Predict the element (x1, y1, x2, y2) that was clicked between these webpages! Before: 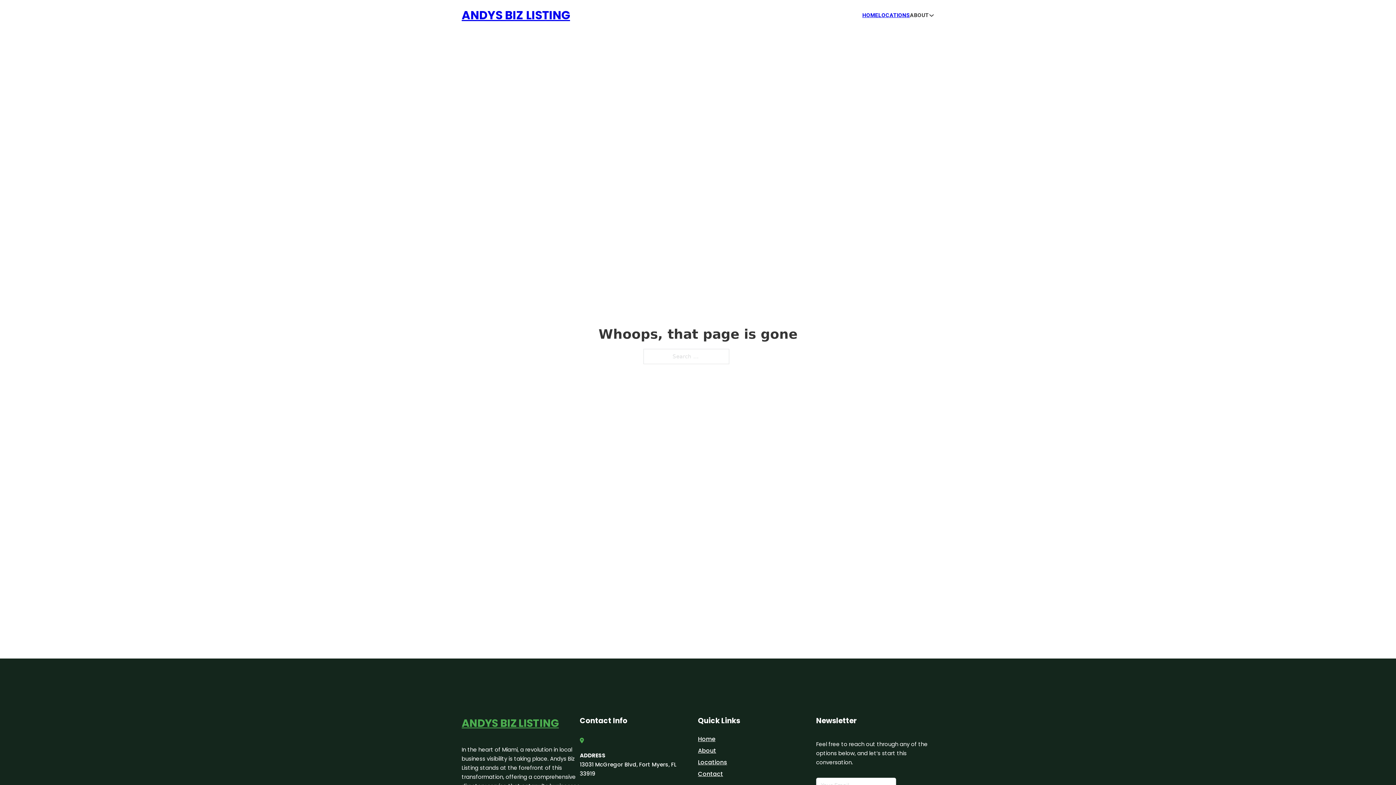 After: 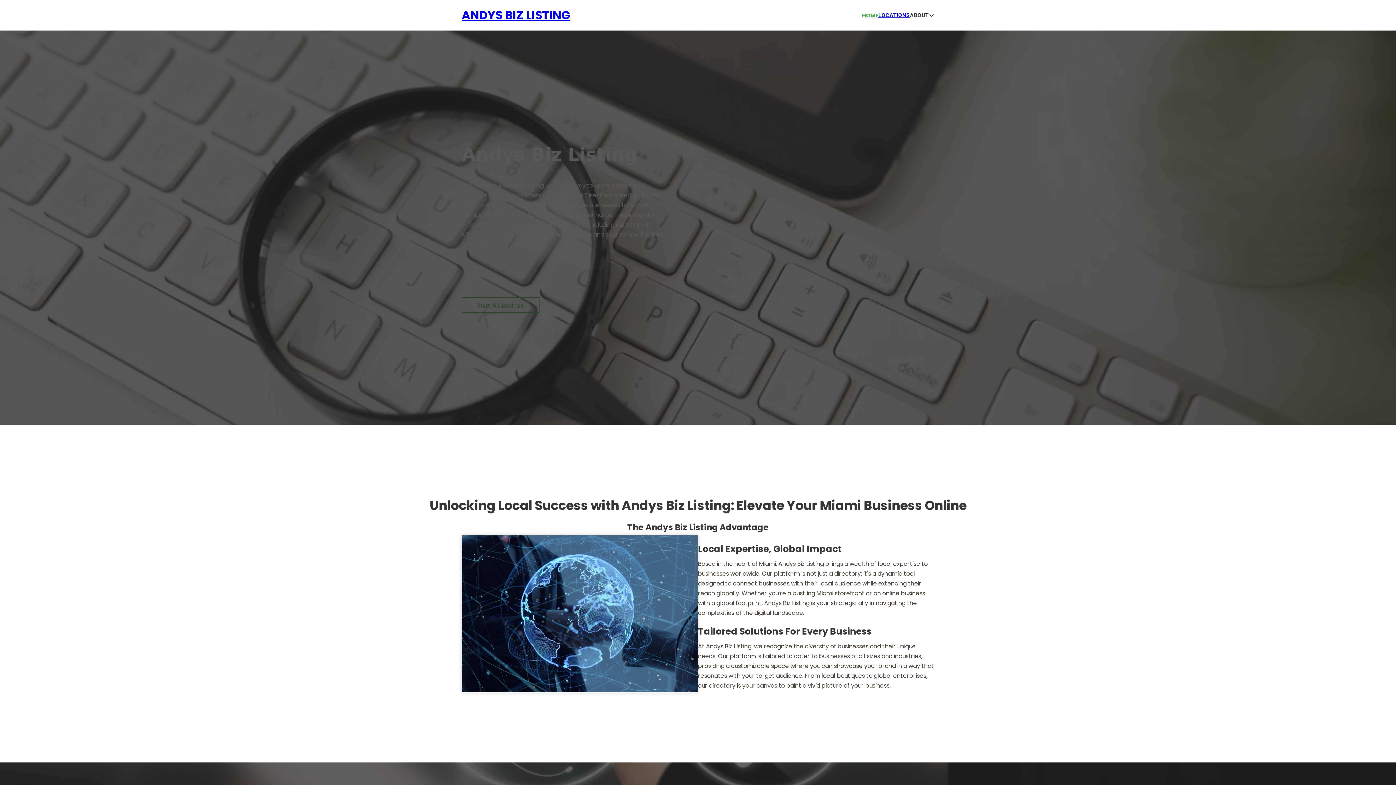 Action: bbox: (461, 714, 558, 732) label: ANDYS BIZ LISTING